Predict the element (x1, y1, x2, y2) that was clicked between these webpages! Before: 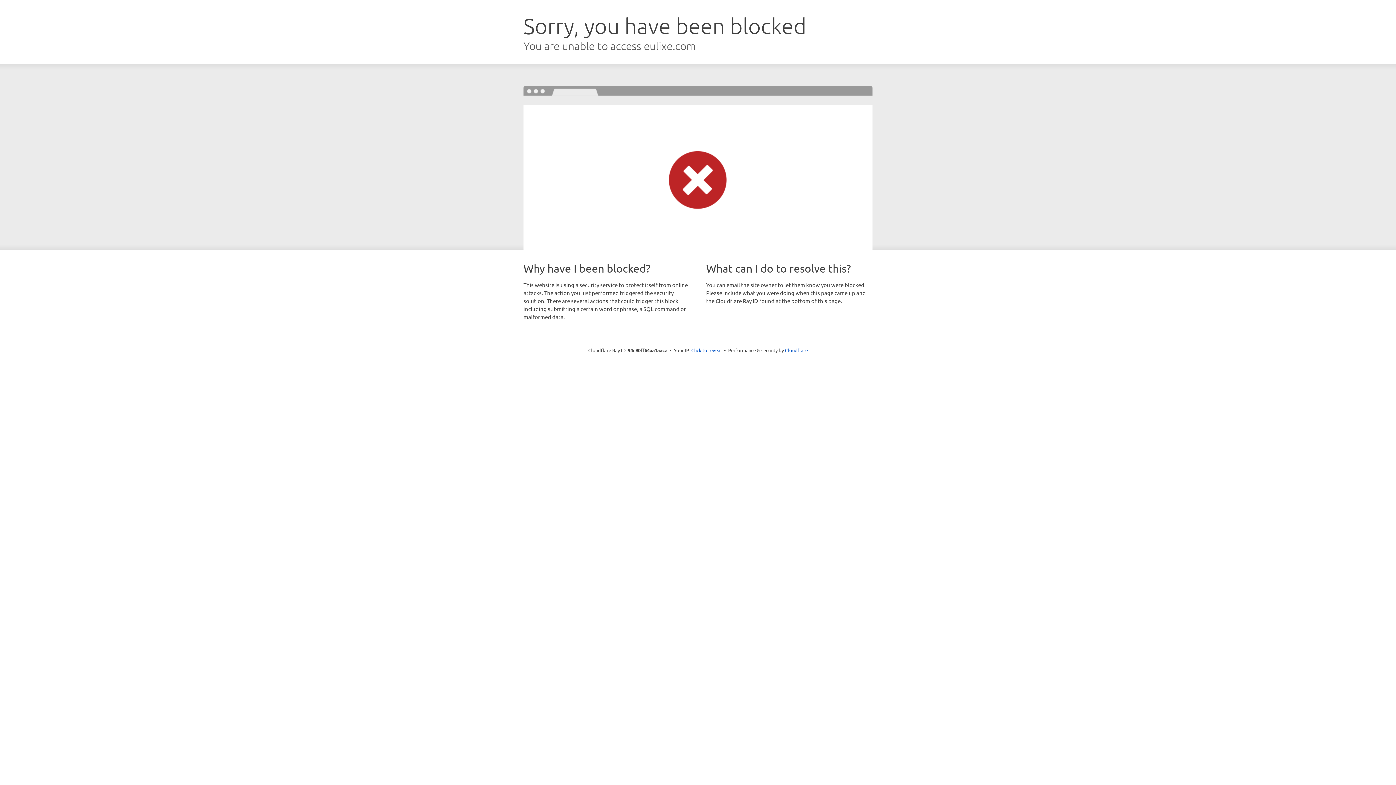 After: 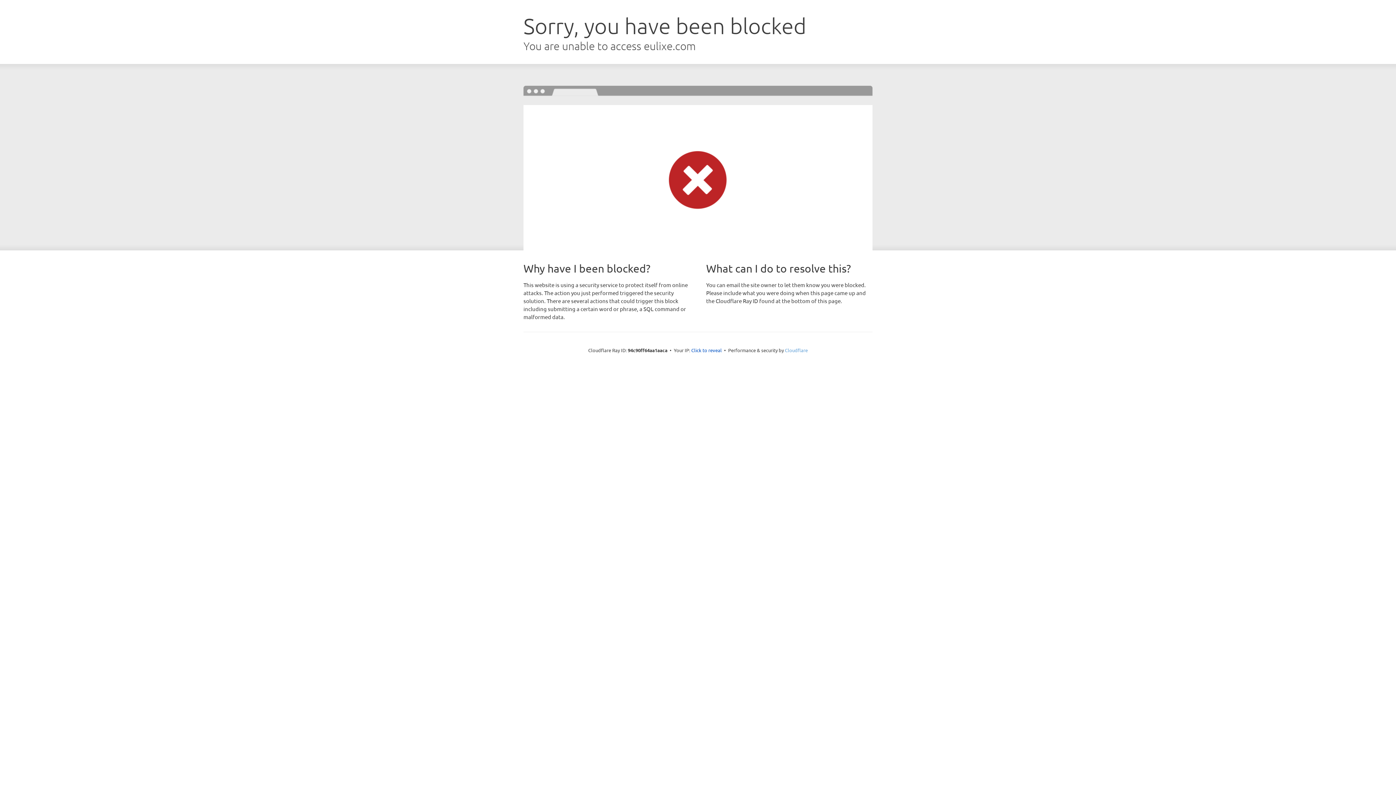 Action: bbox: (785, 347, 808, 353) label: Cloudflare